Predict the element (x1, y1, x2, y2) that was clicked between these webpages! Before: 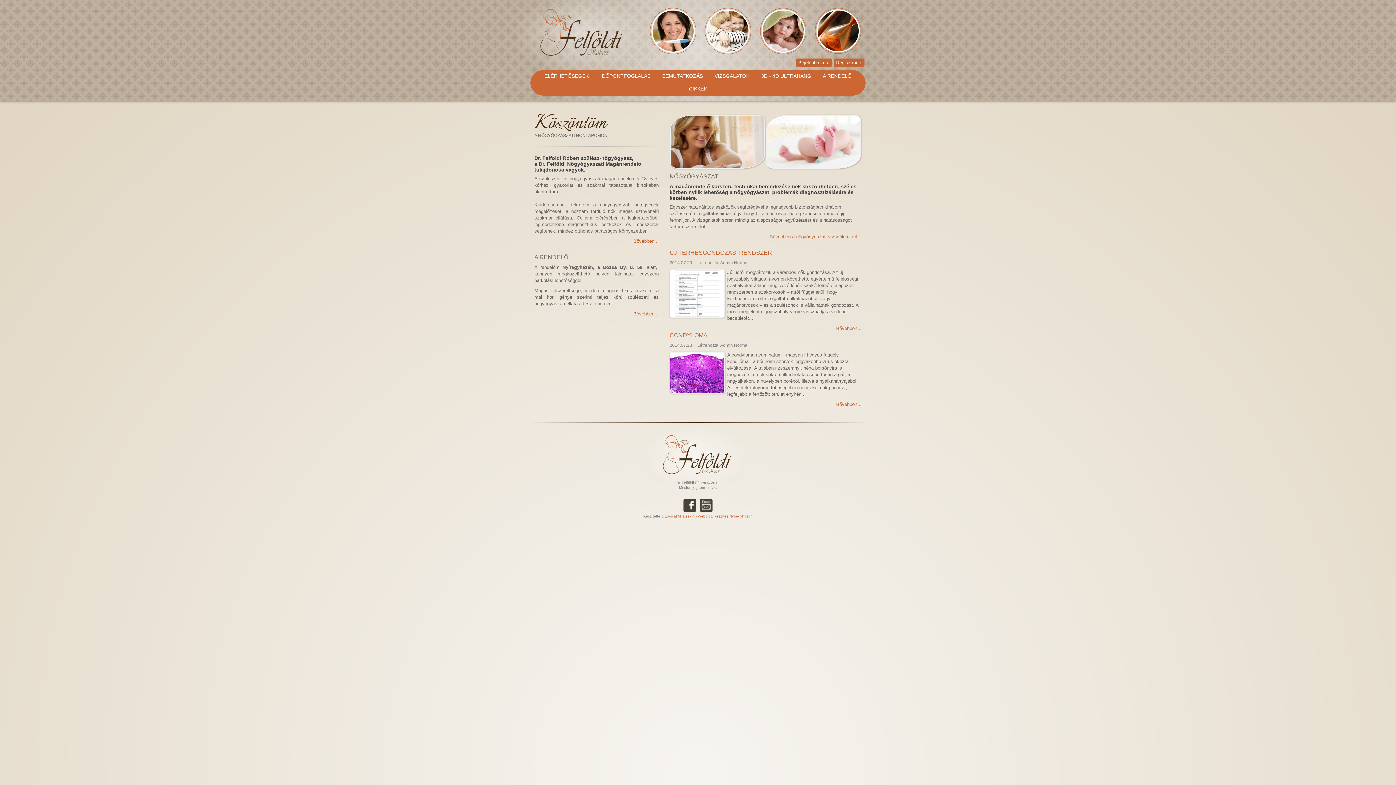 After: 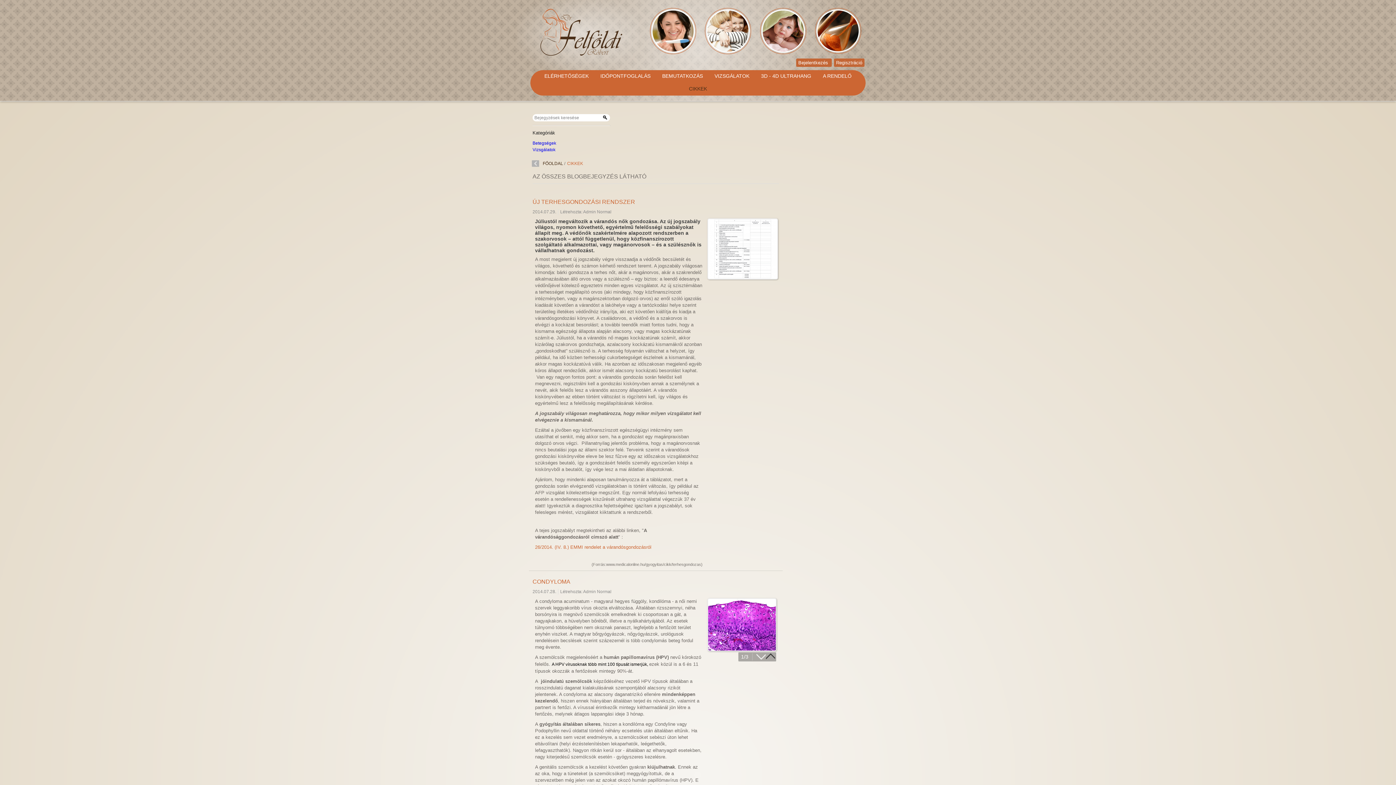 Action: label: CIKKEK bbox: (683, 84, 712, 93)